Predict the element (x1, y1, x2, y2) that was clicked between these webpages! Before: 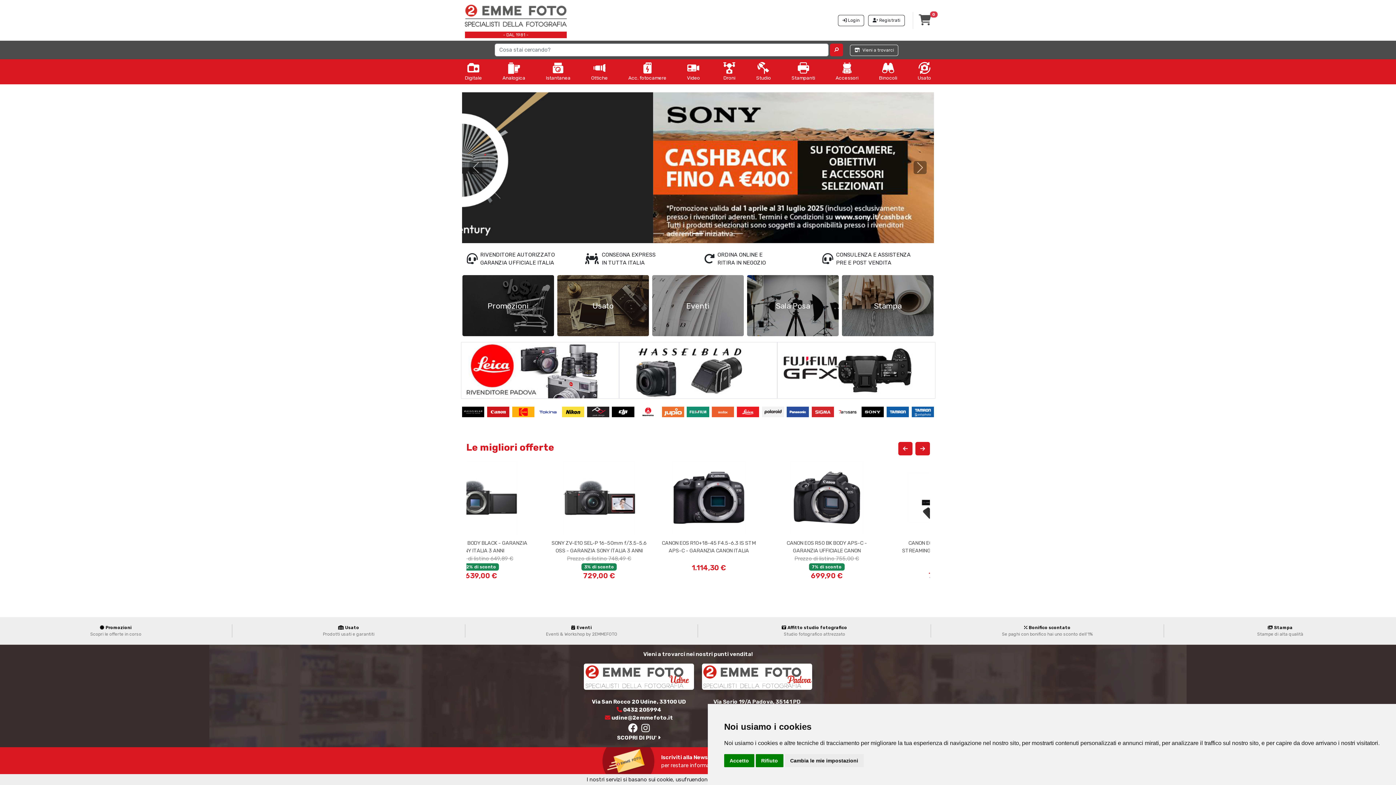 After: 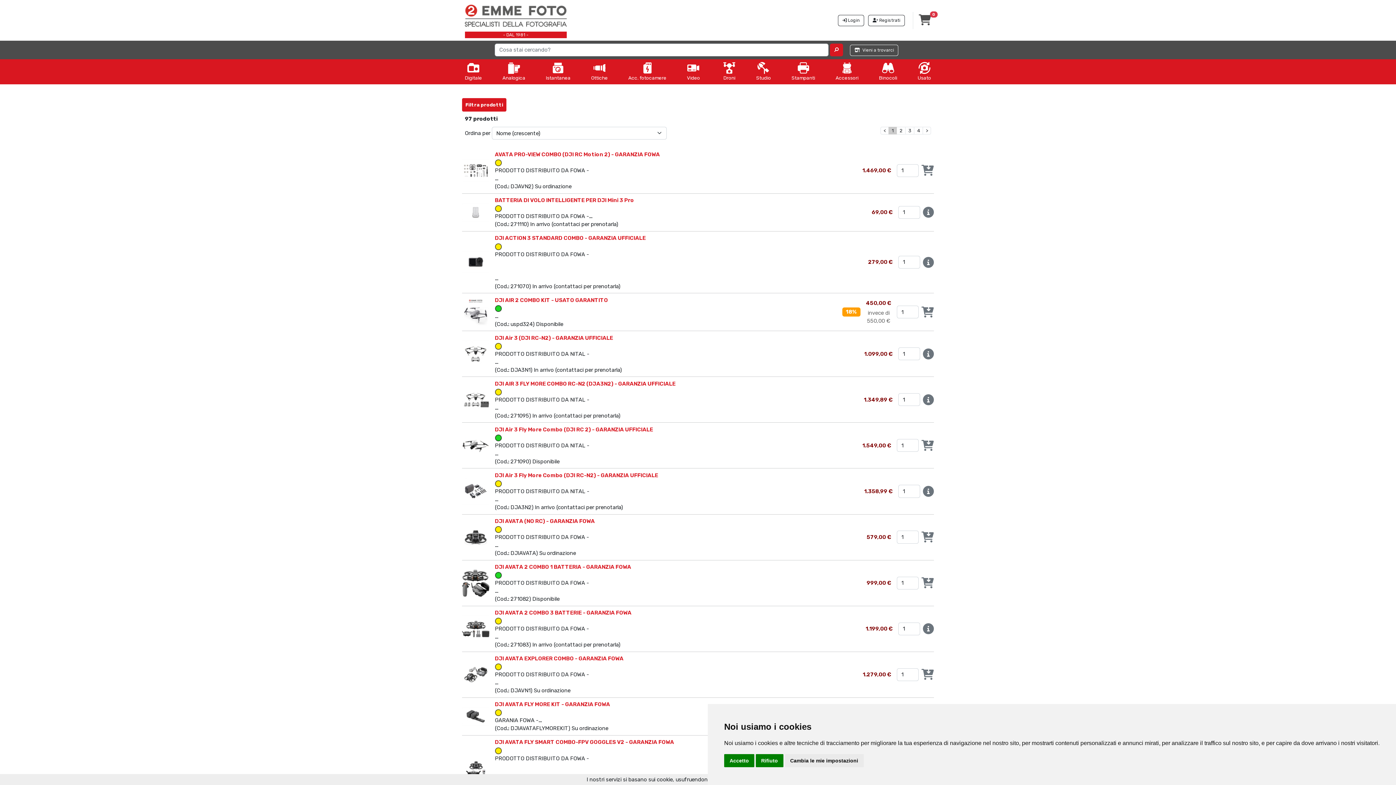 Action: bbox: (612, 408, 635, 415)